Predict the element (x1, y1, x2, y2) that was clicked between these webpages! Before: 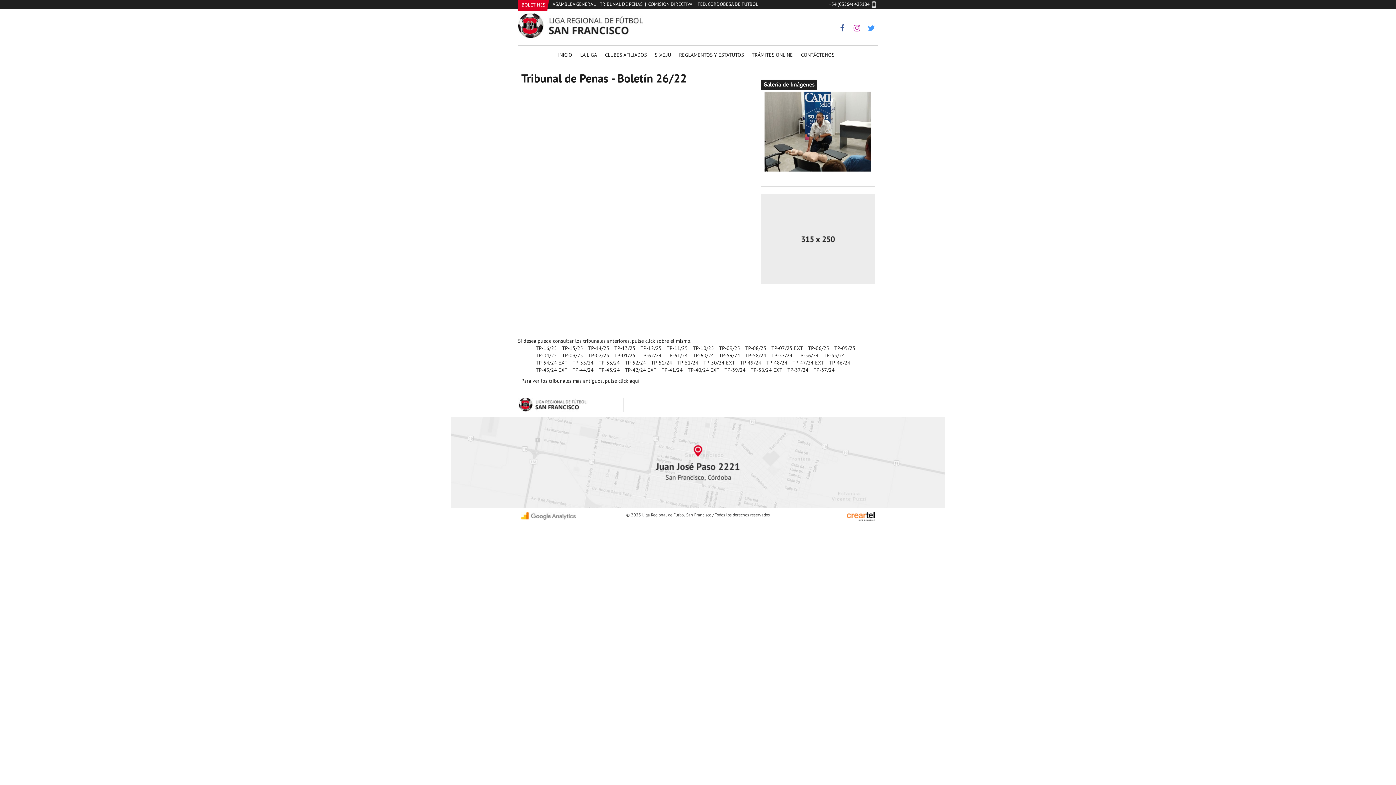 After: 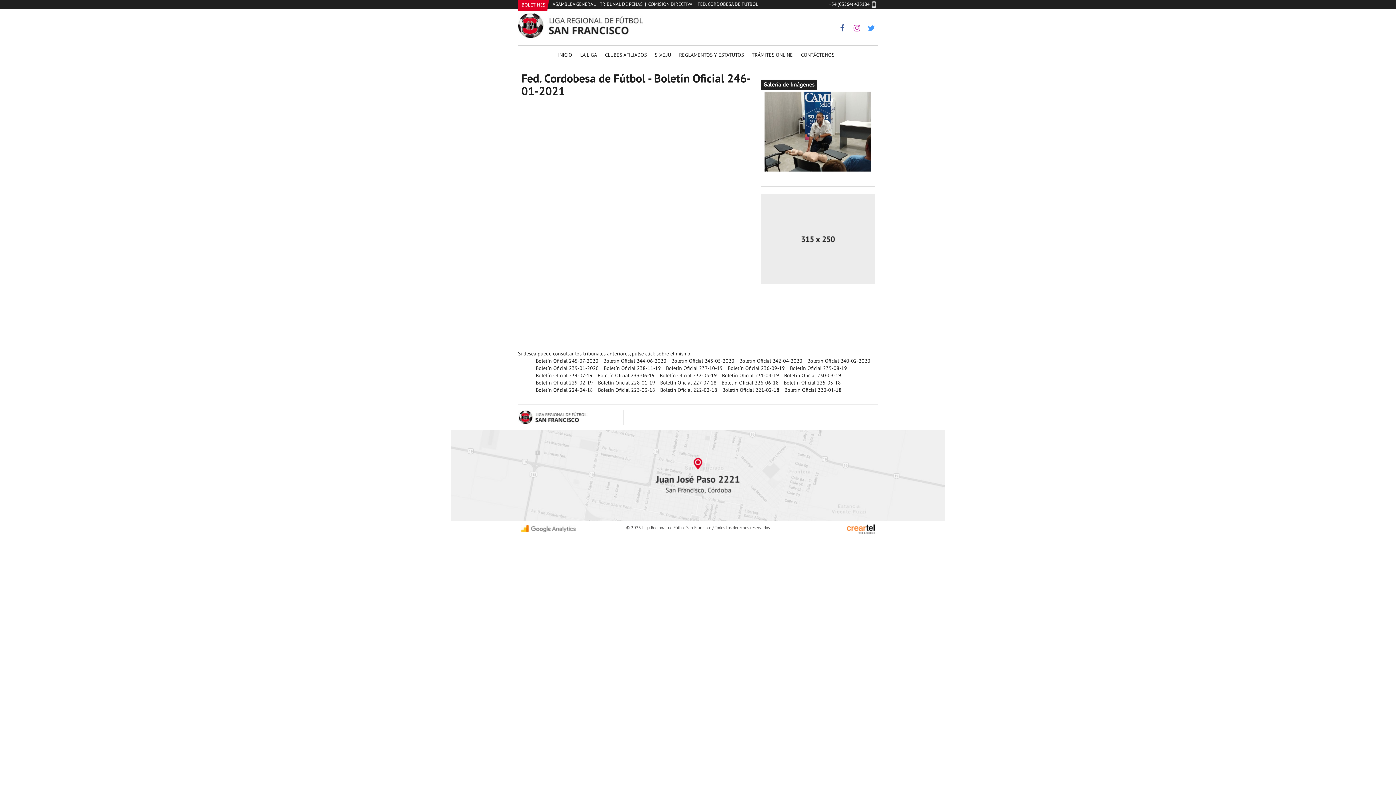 Action: label: FED. CORDOBESA DE FÚTBOL bbox: (697, 1, 758, 7)